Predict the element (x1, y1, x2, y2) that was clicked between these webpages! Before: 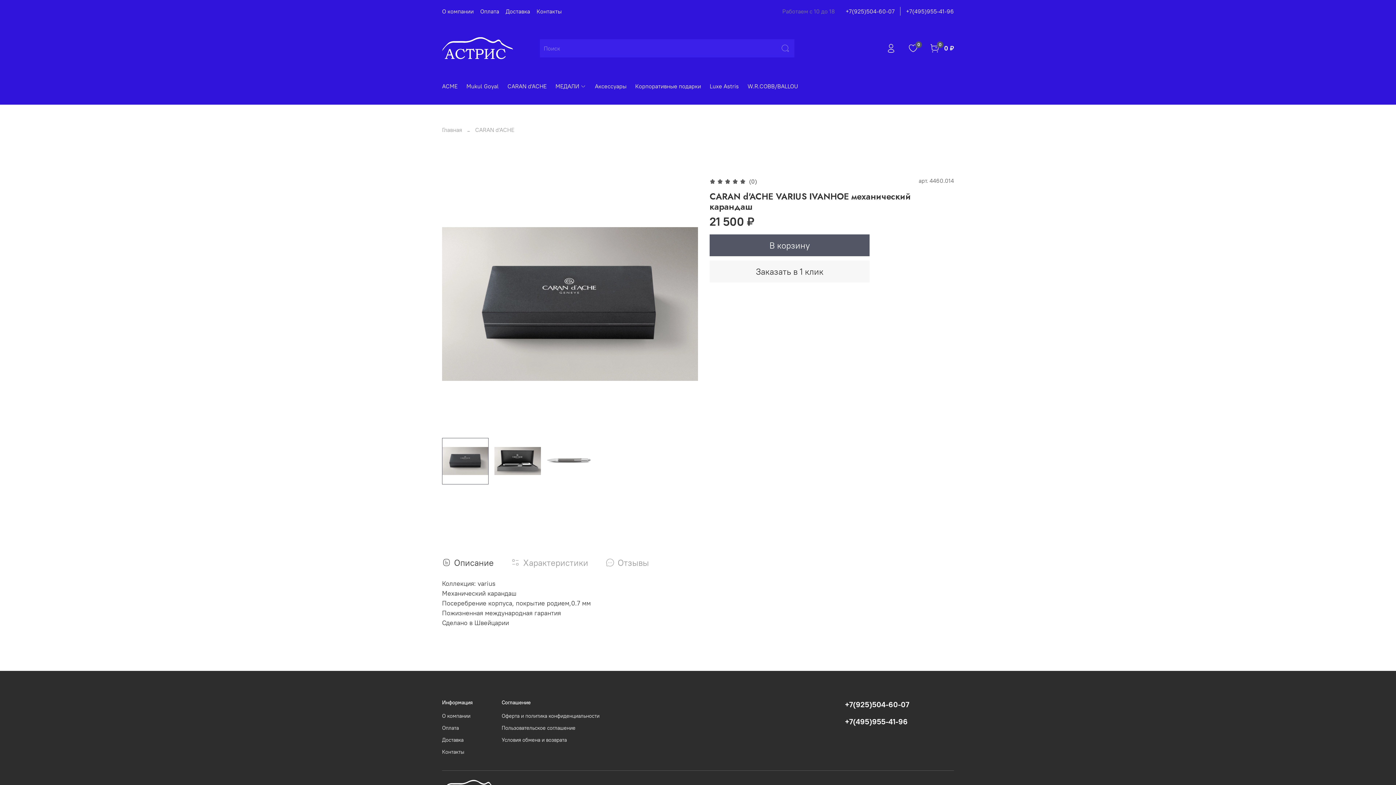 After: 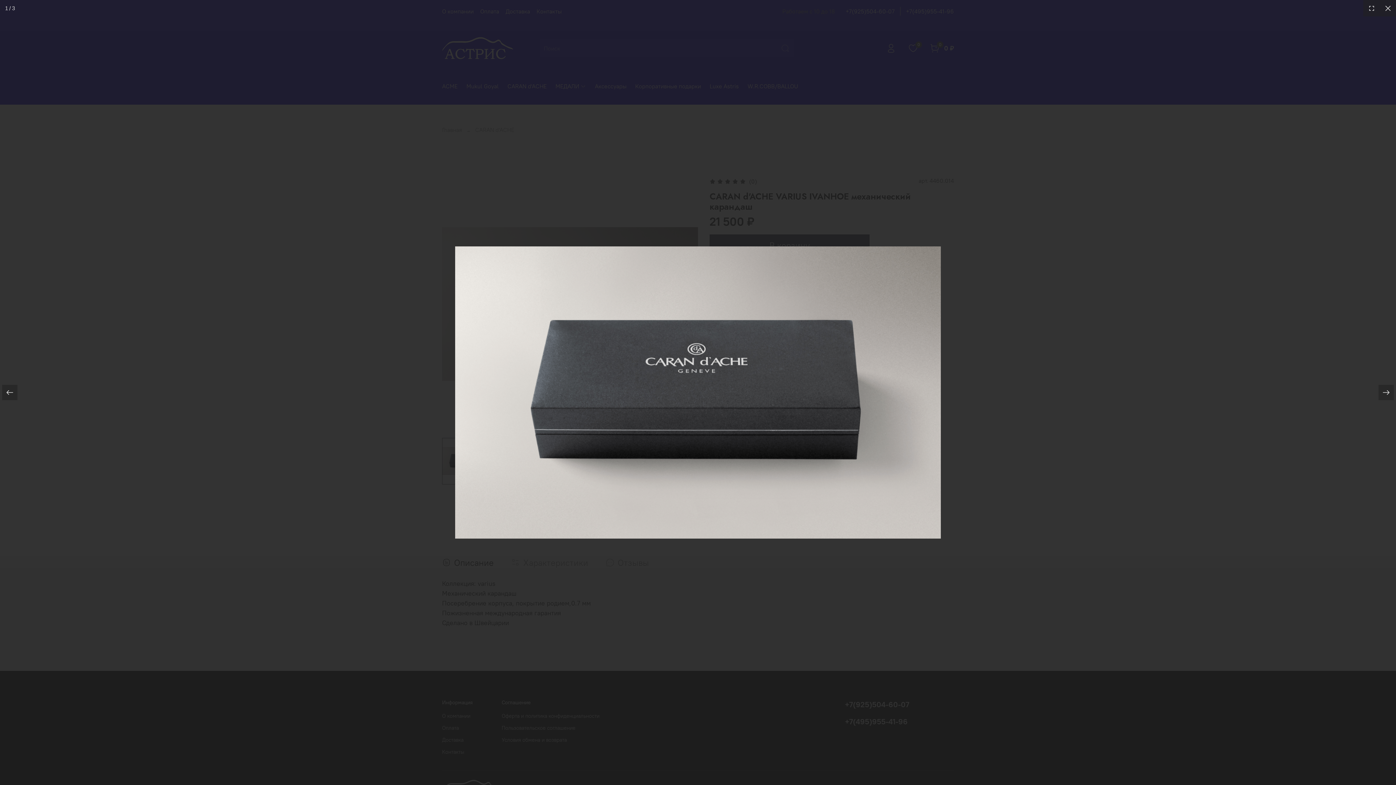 Action: bbox: (442, 176, 698, 432)